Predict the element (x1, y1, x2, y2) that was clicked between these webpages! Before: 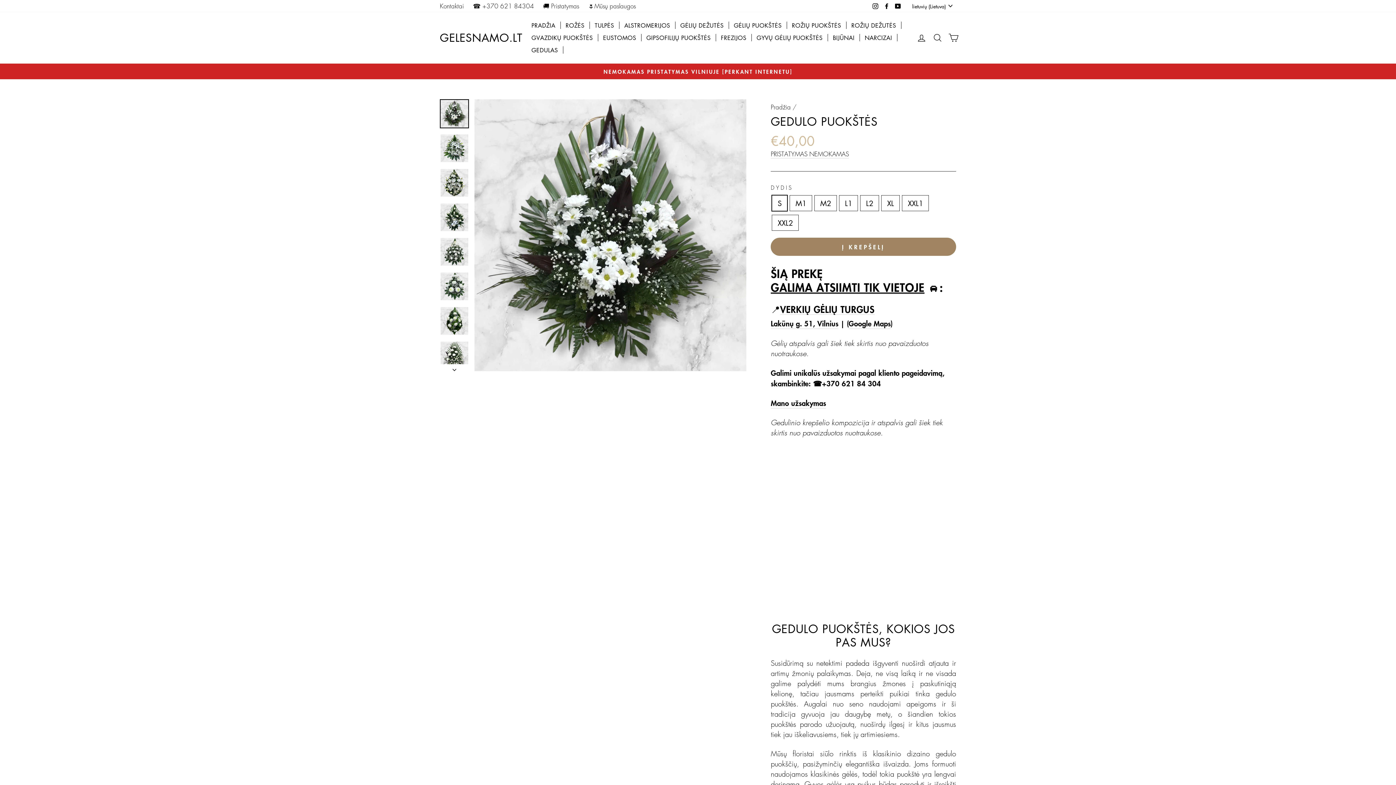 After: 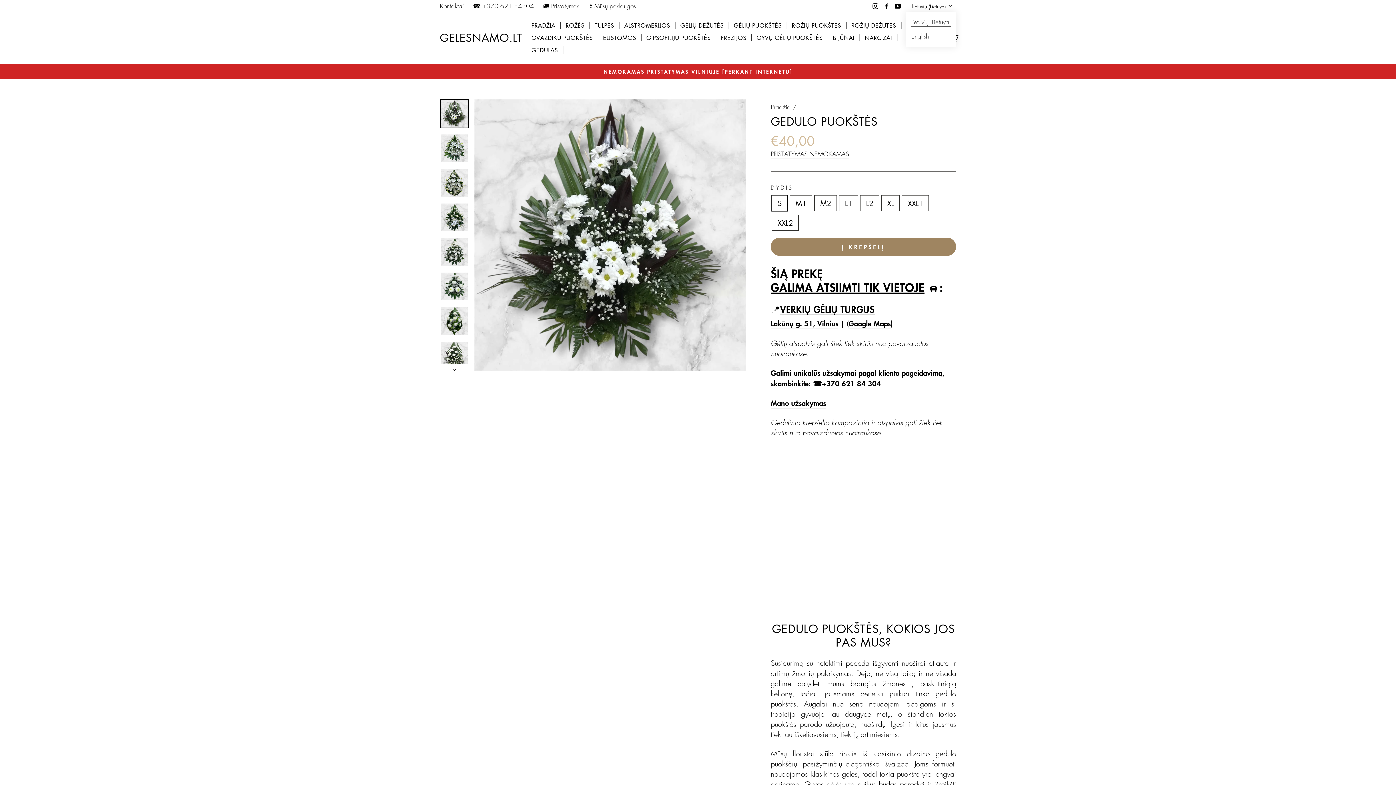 Action: bbox: (910, 0, 956, 11) label: lietuvių (Lietuva)